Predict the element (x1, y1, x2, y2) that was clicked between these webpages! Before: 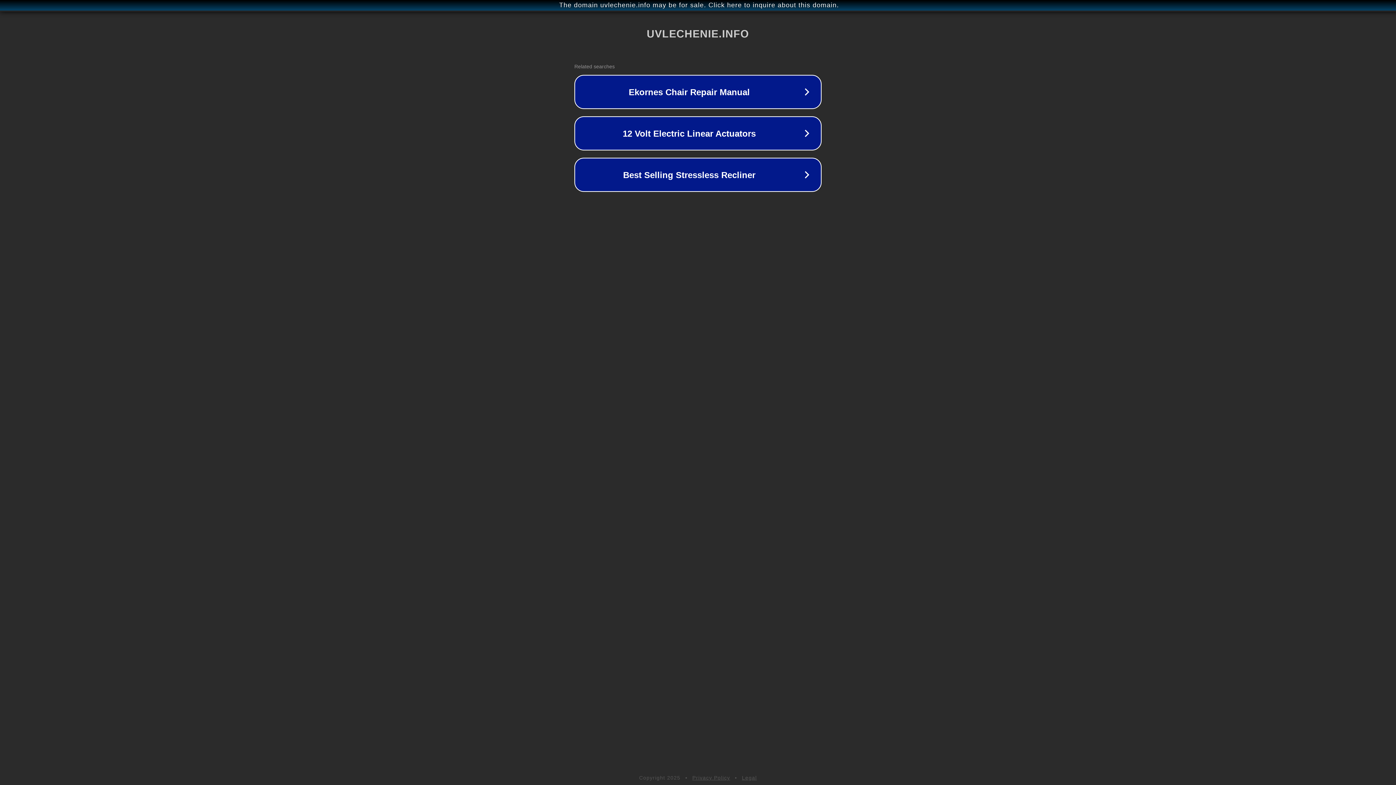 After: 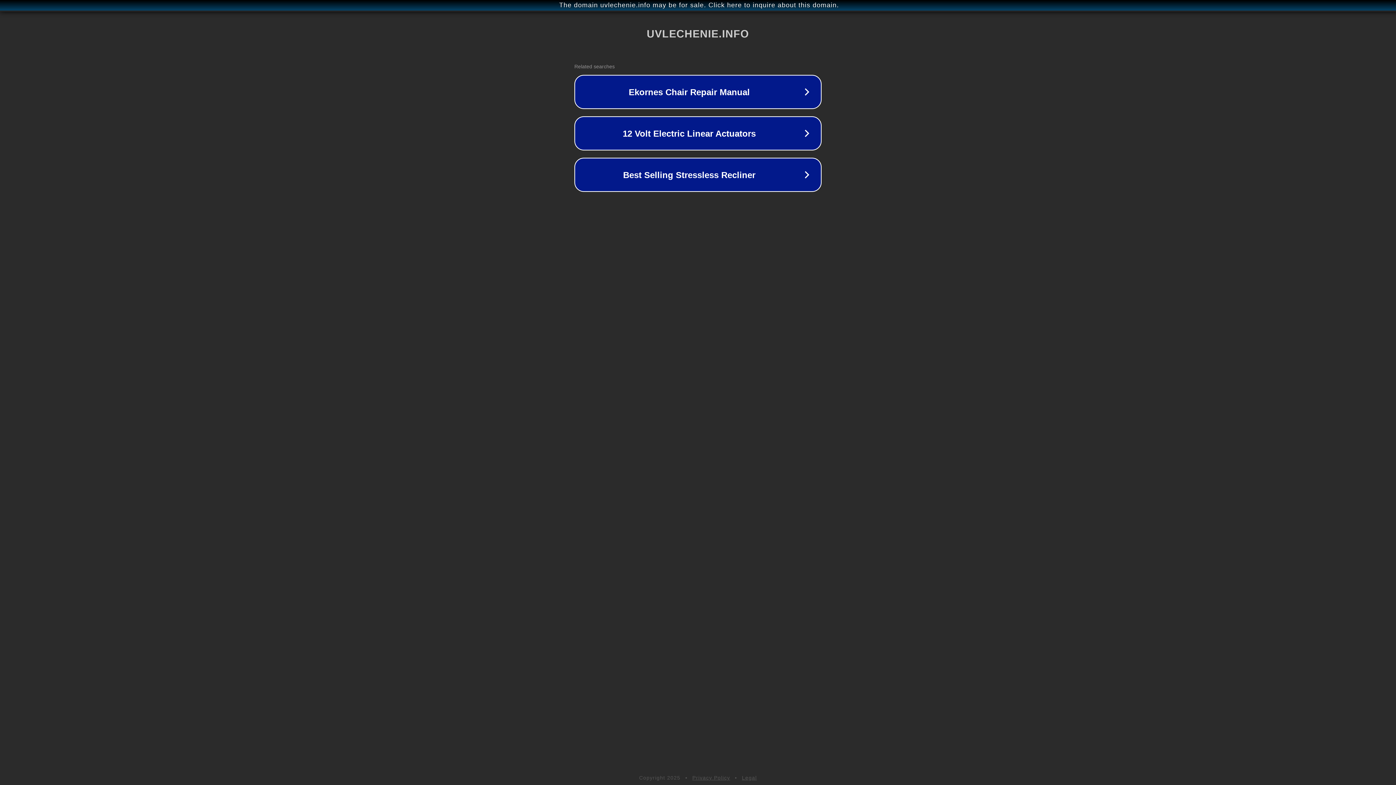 Action: bbox: (742, 775, 757, 781) label: Legal